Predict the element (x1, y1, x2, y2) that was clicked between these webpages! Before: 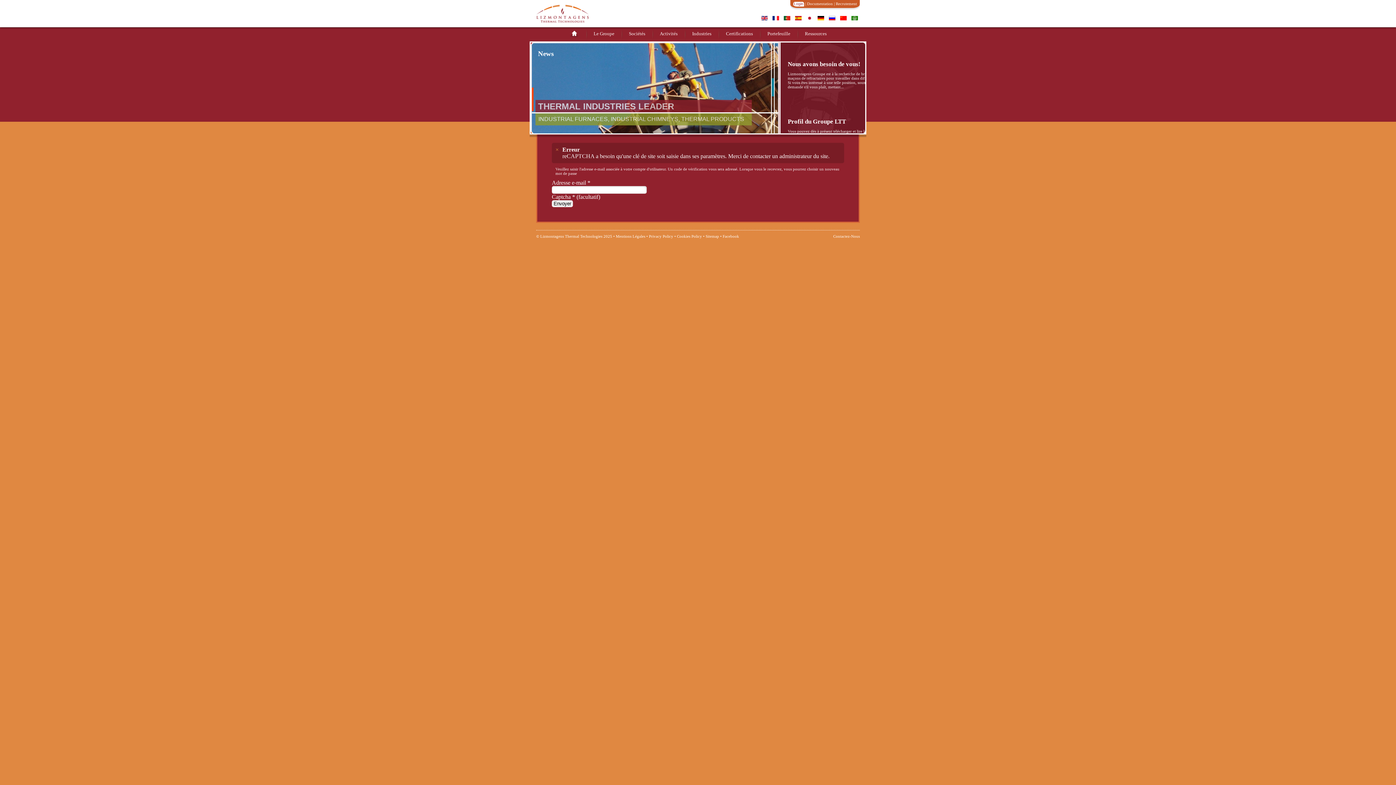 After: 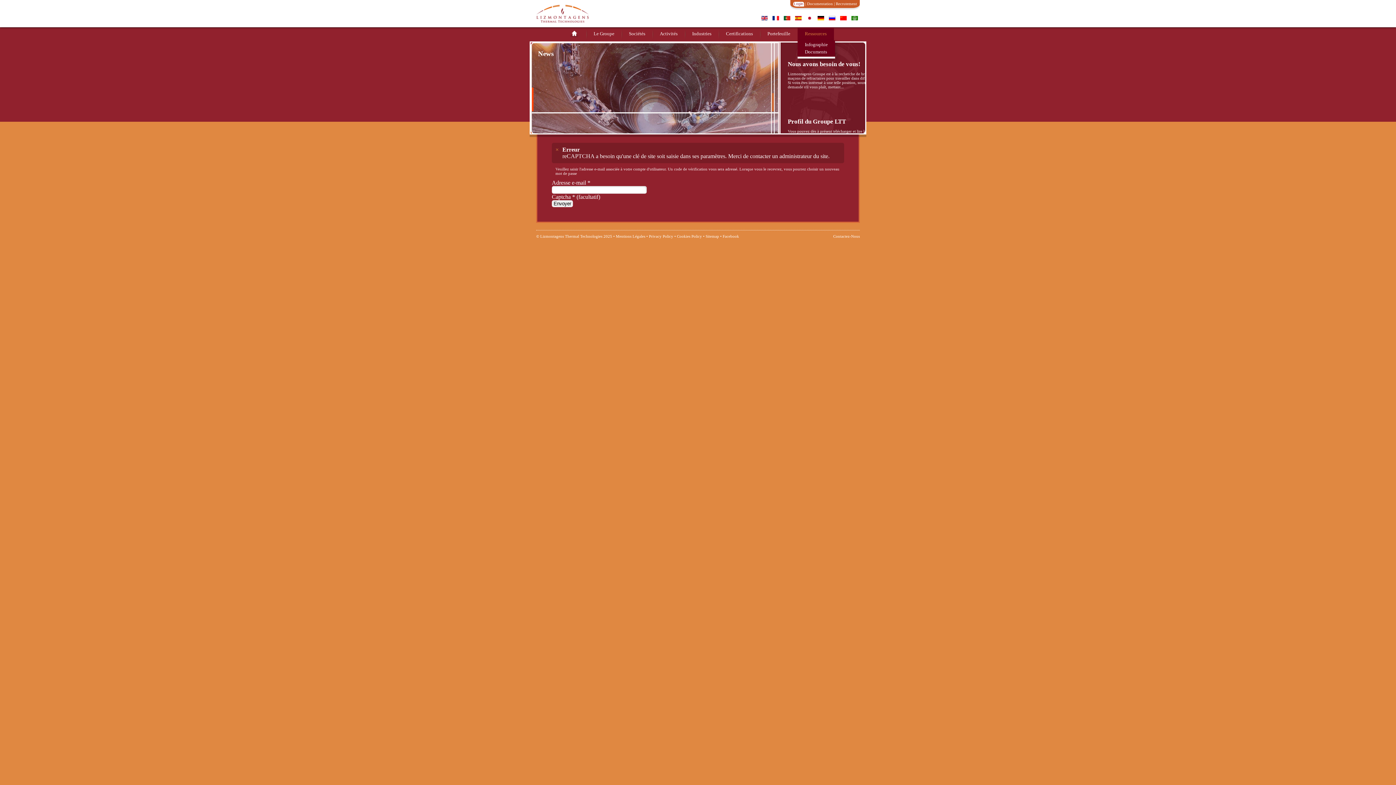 Action: label: Ressources bbox: (805, 31, 826, 36)